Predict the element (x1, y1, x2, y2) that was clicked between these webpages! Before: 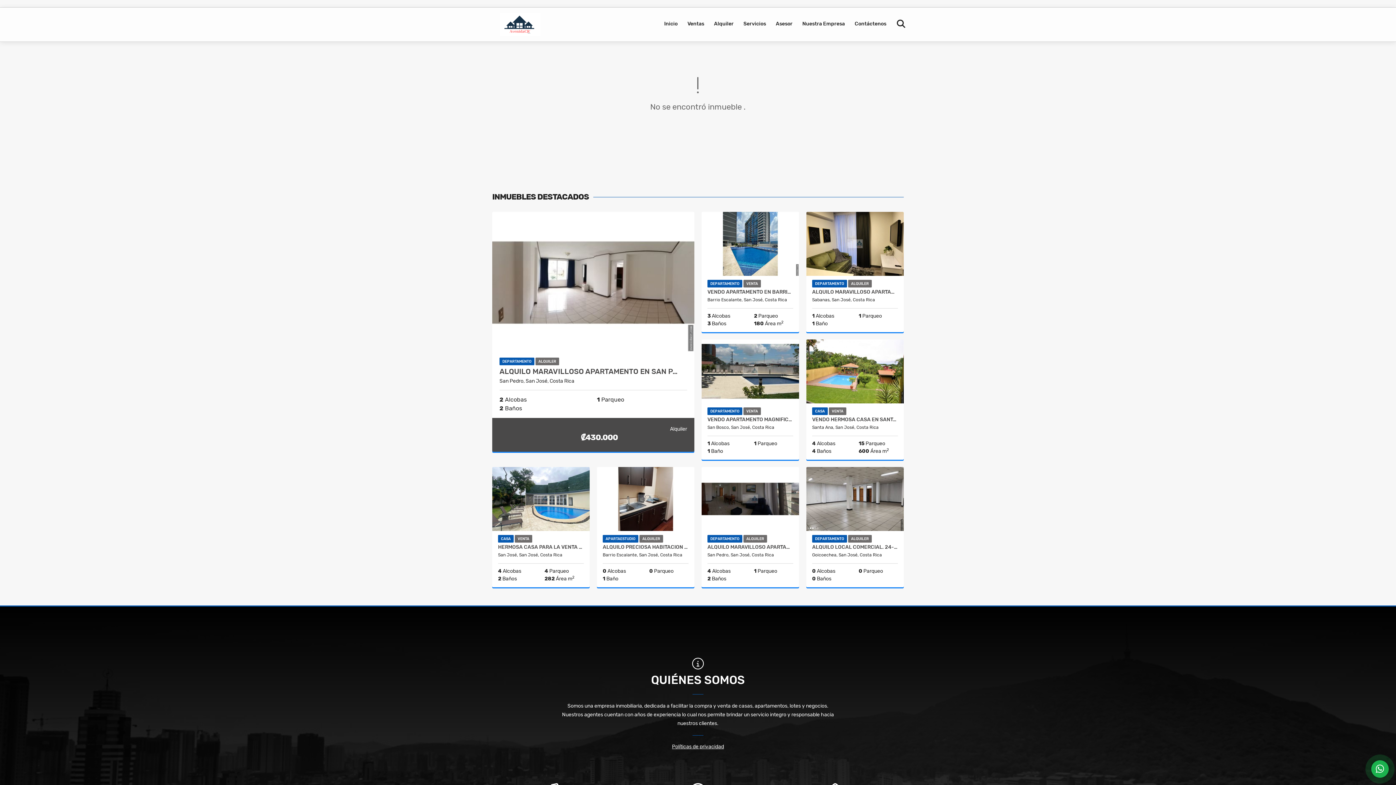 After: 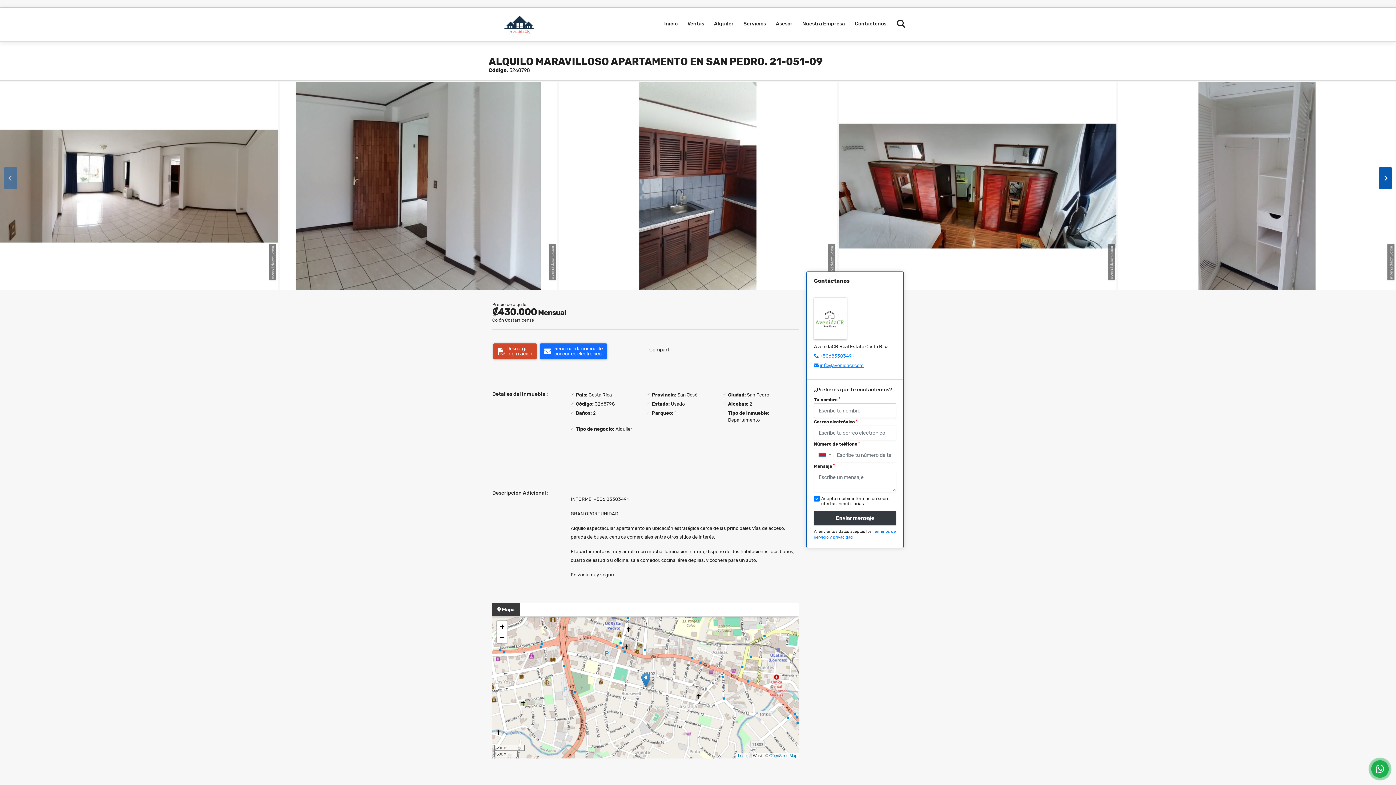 Action: bbox: (492, 212, 694, 353)